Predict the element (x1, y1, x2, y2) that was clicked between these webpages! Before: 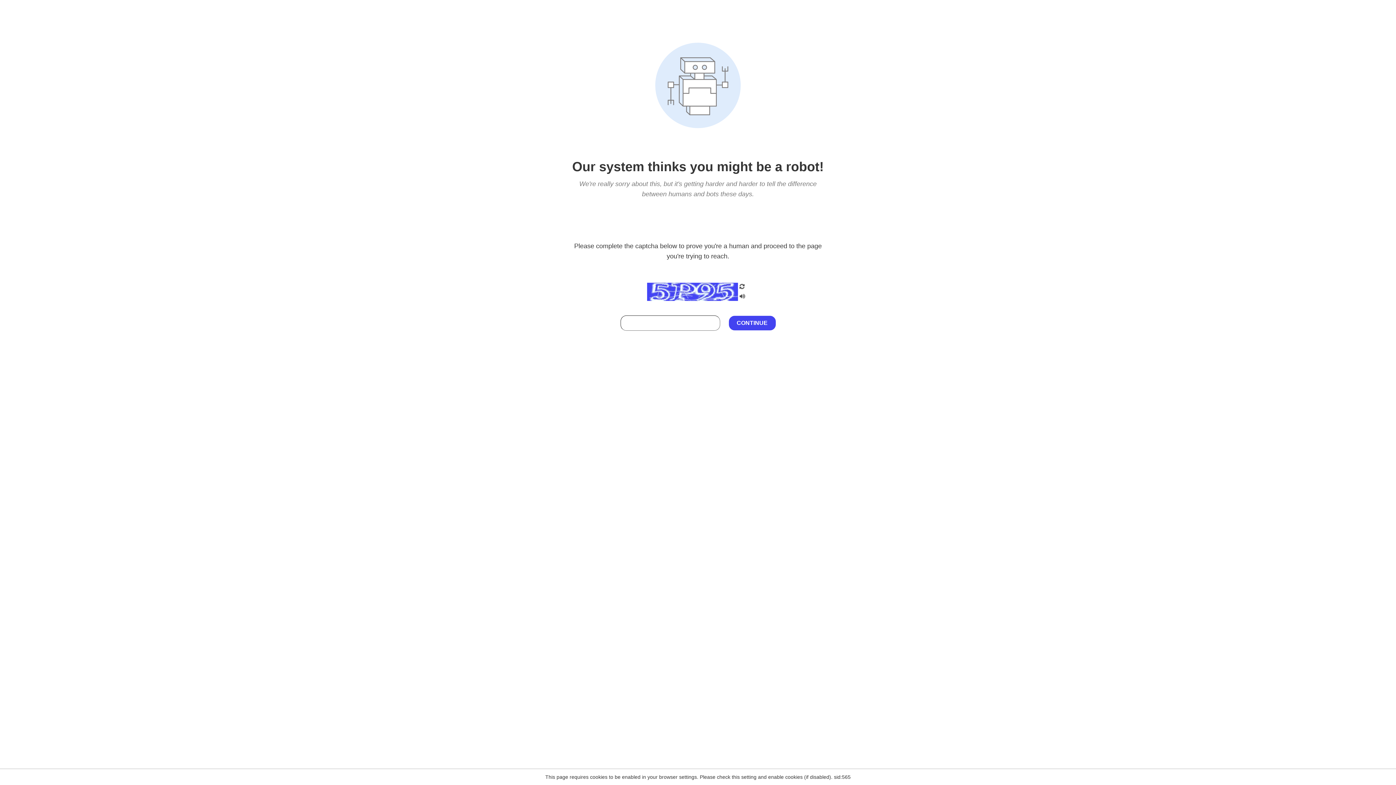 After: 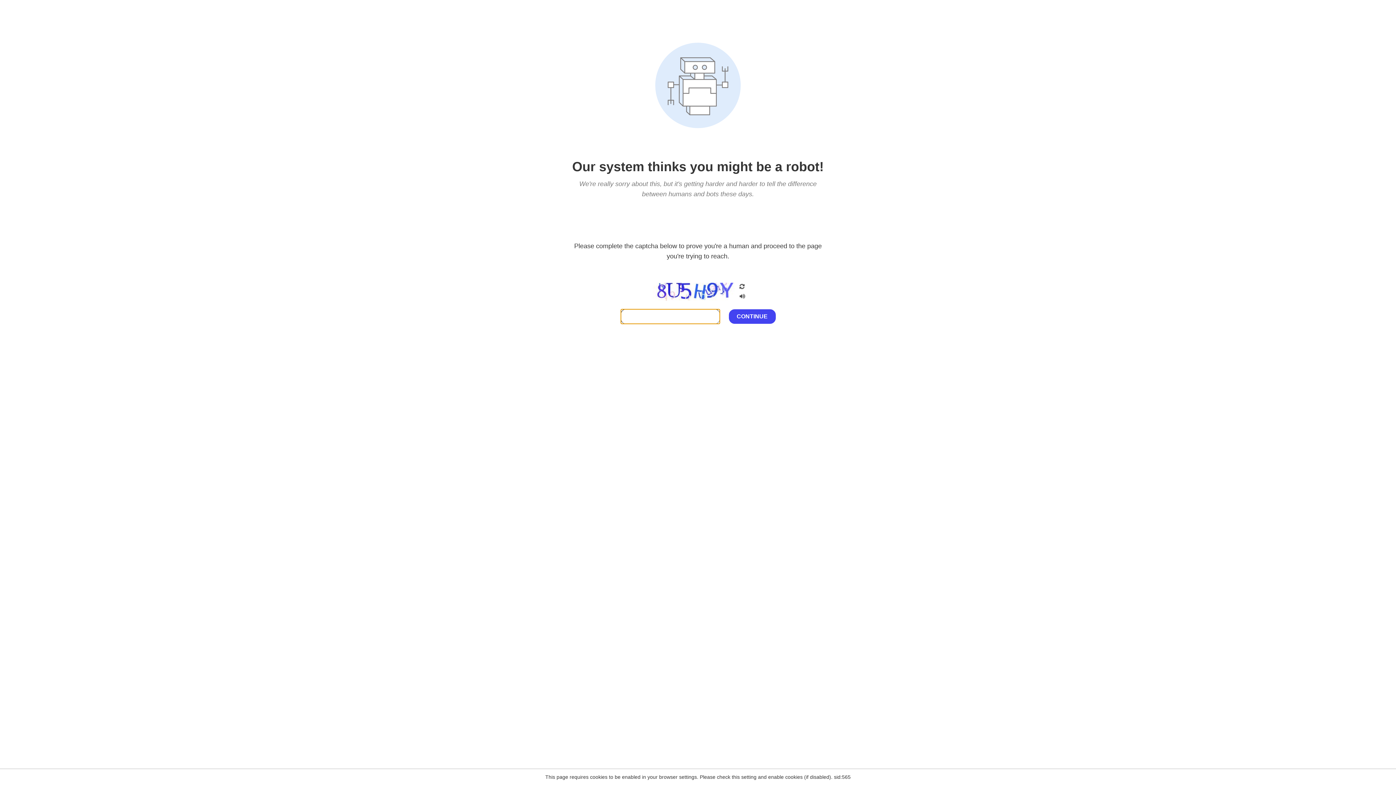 Action: bbox: (738, 200, 746, 210)